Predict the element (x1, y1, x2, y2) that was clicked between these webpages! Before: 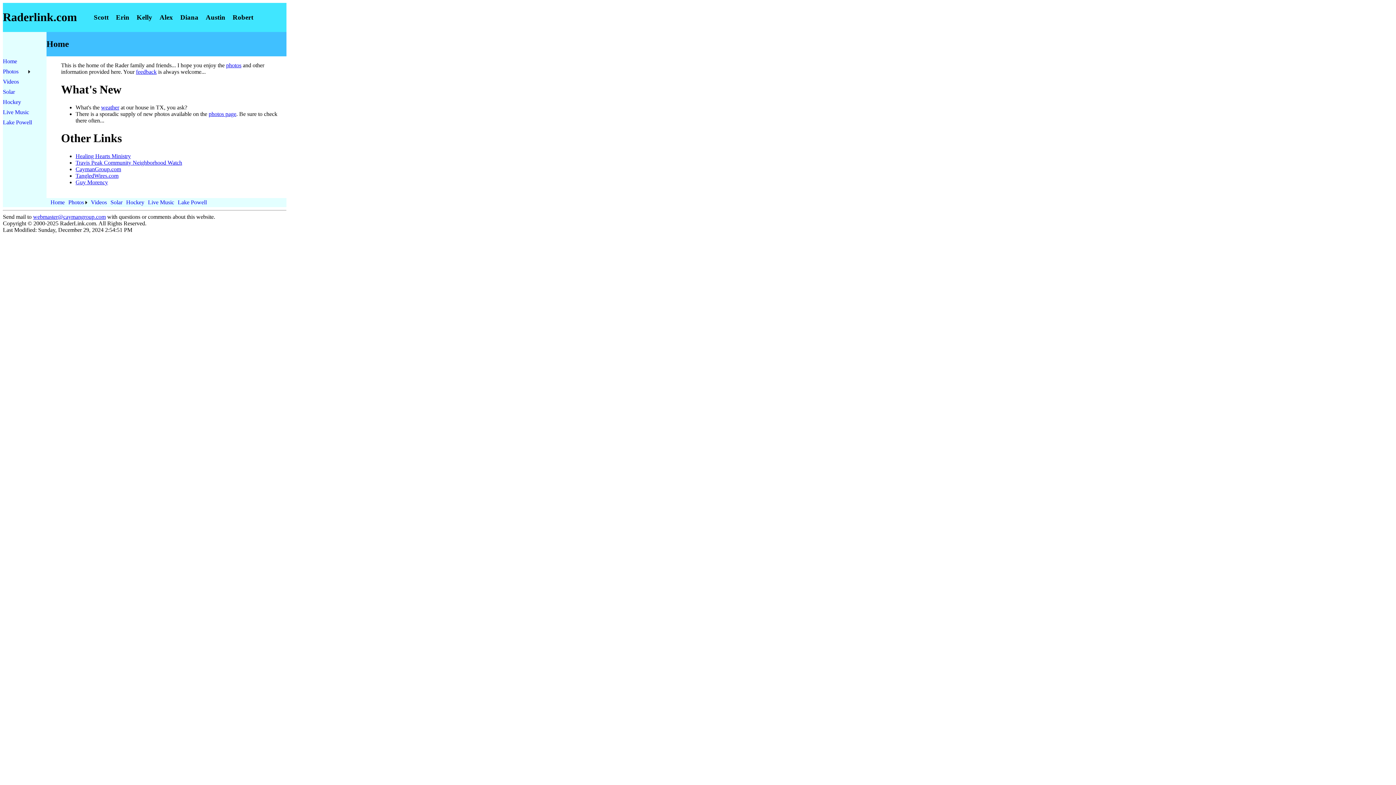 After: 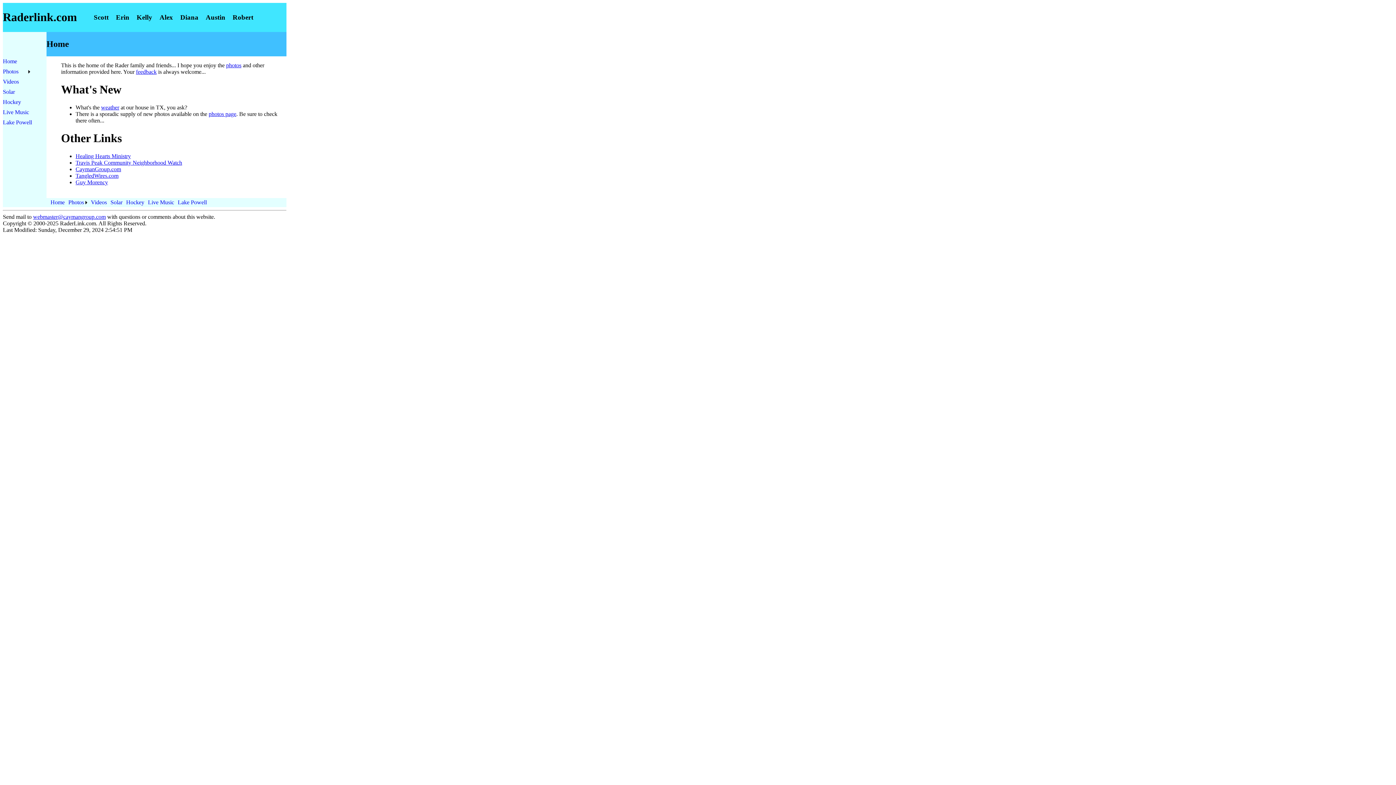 Action: bbox: (75, 153, 130, 159) label: Healing Hearts Ministry